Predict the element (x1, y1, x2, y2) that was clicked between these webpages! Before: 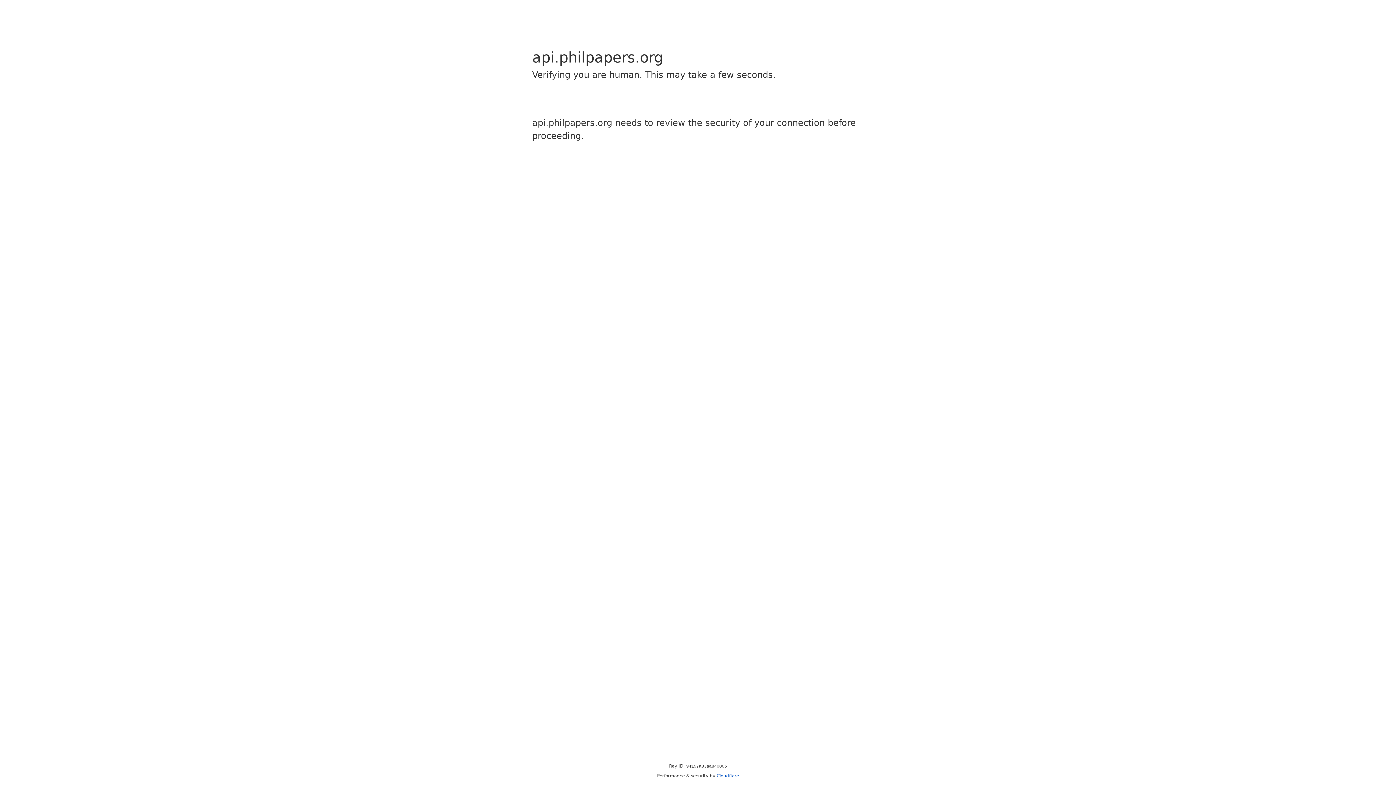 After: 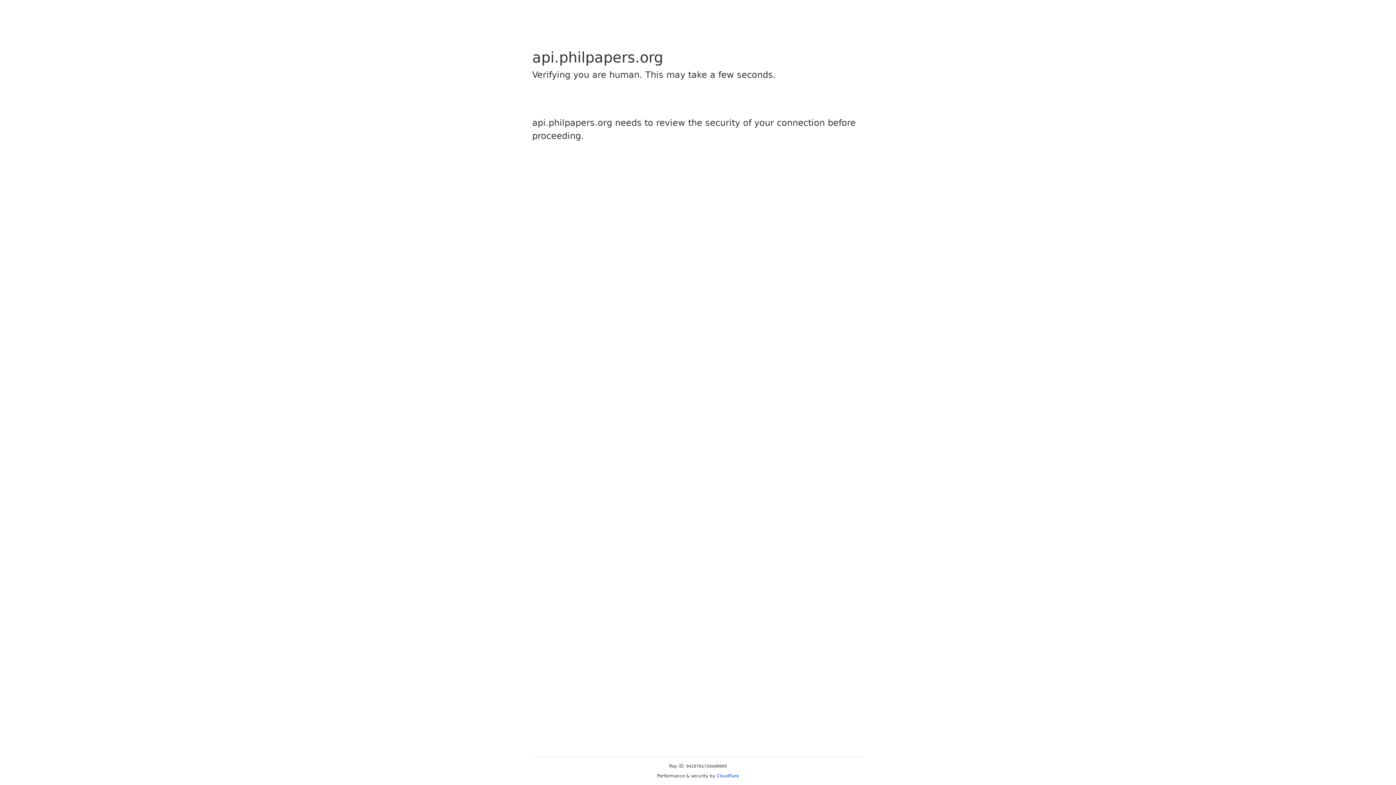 Action: label: Cloudflare bbox: (716, 773, 739, 778)